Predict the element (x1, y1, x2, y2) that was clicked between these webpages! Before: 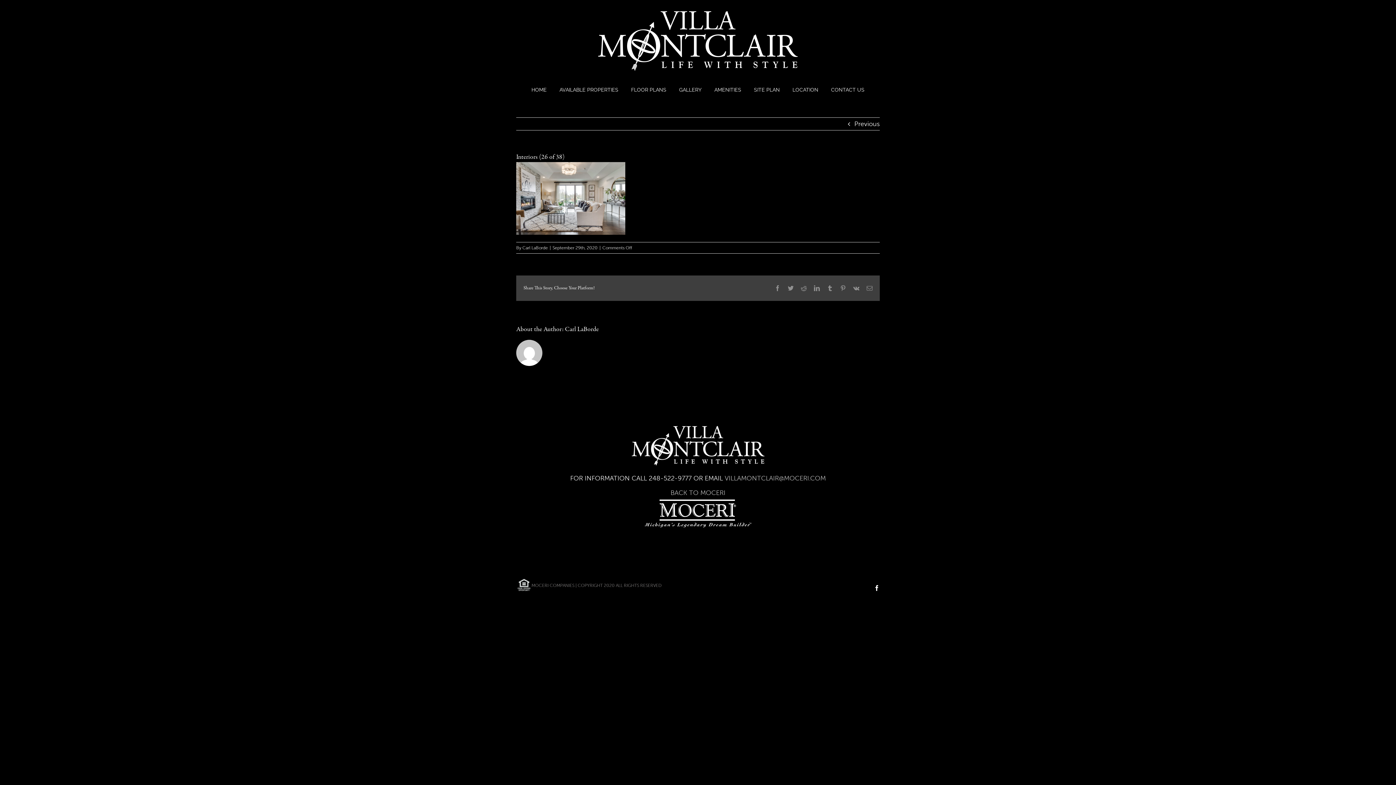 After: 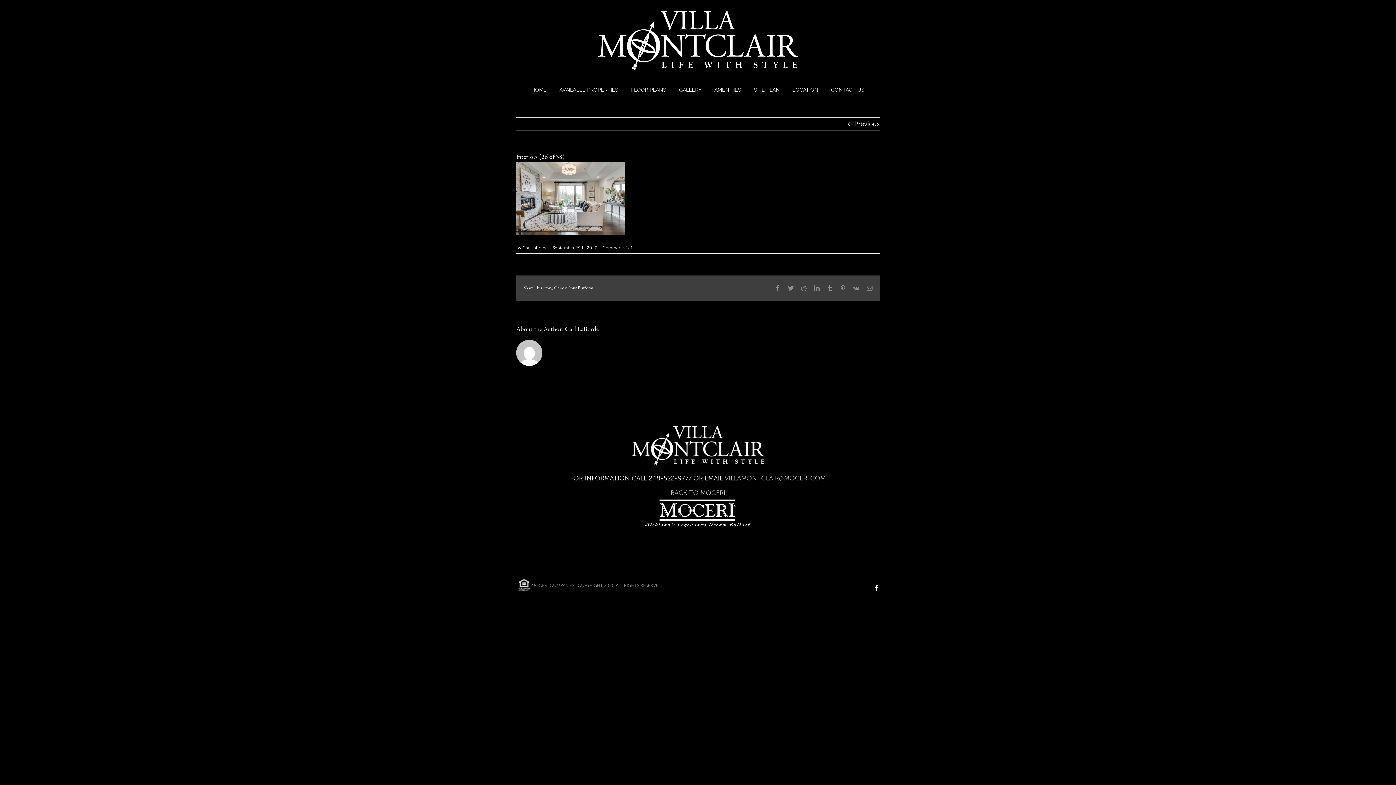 Action: label: SITE PLAN bbox: (754, 82, 780, 97)